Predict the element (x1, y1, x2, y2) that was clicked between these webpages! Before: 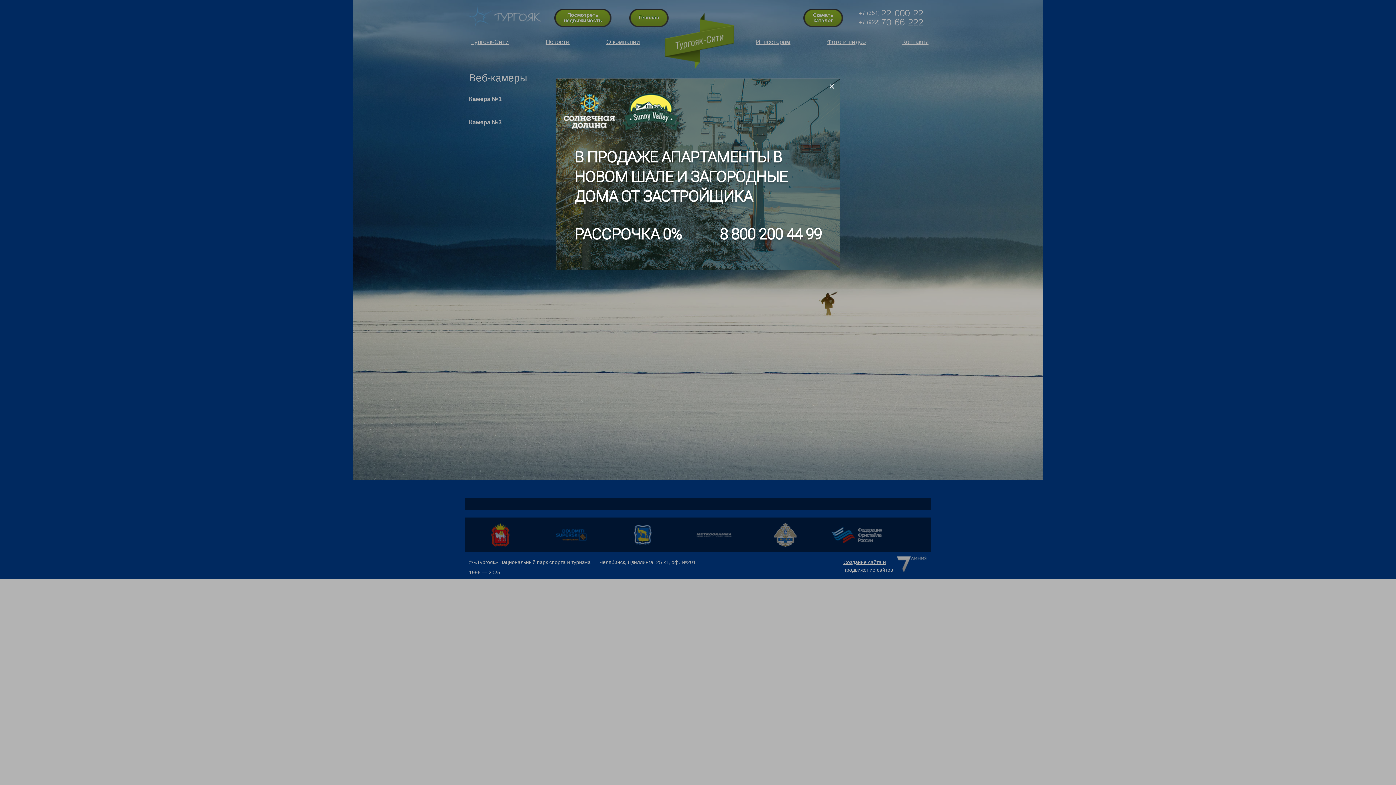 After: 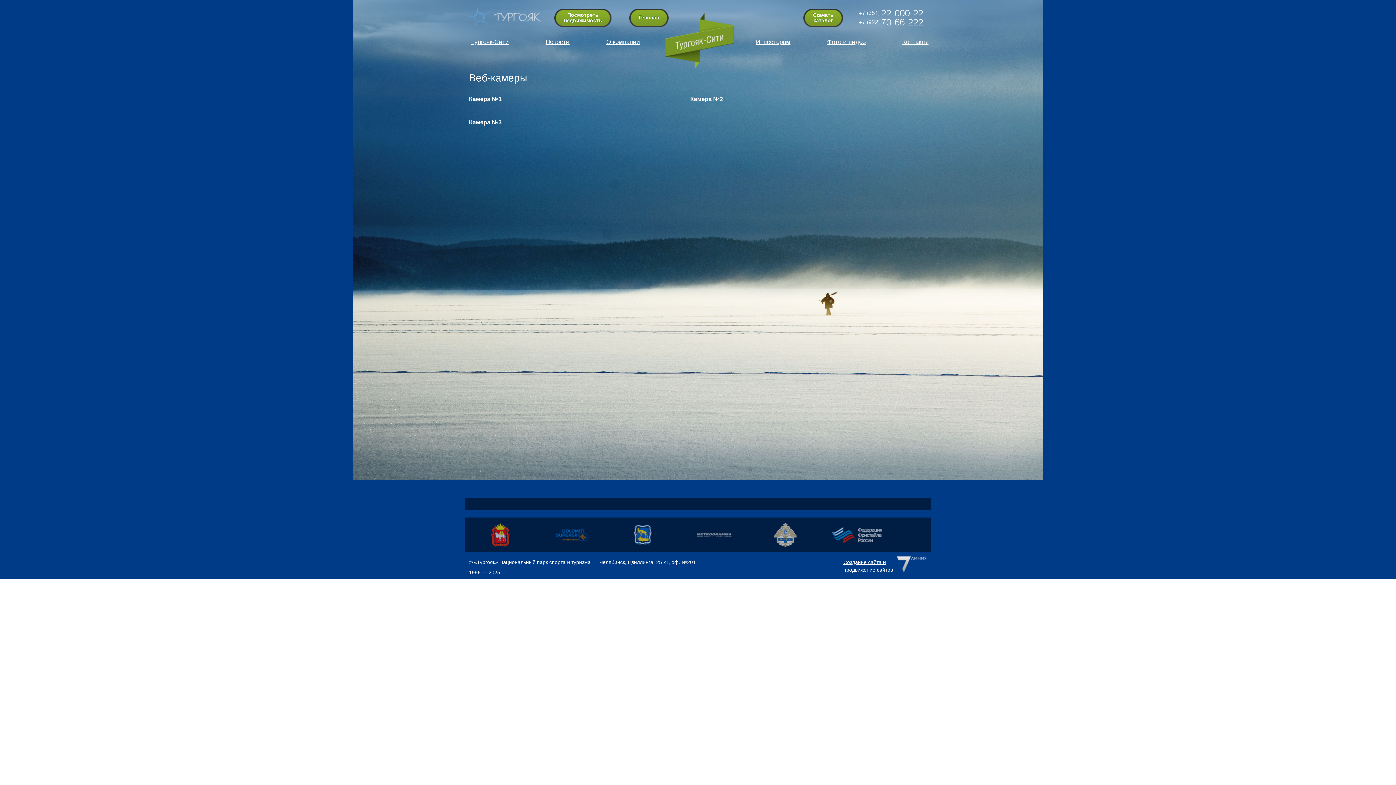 Action: label: × bbox: (824, 78, 840, 94)